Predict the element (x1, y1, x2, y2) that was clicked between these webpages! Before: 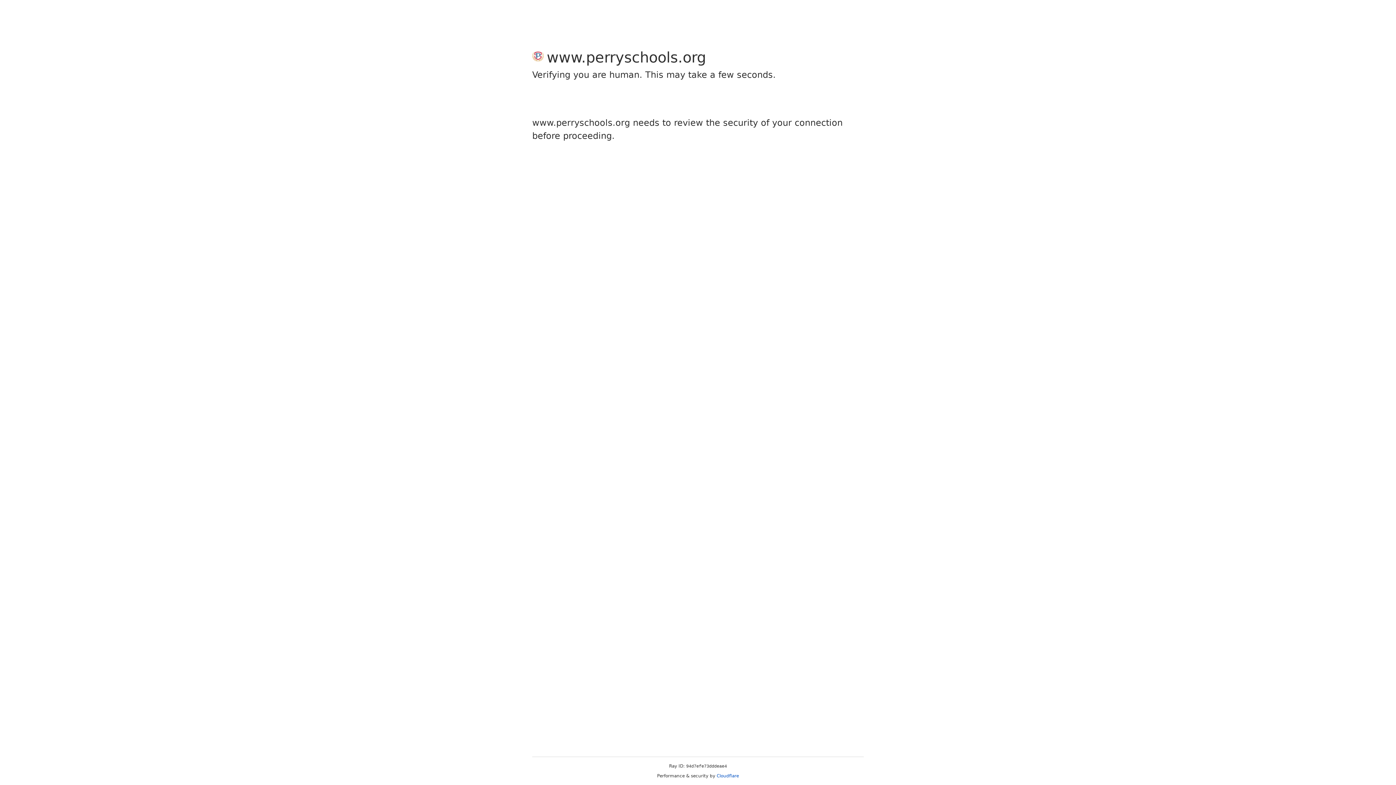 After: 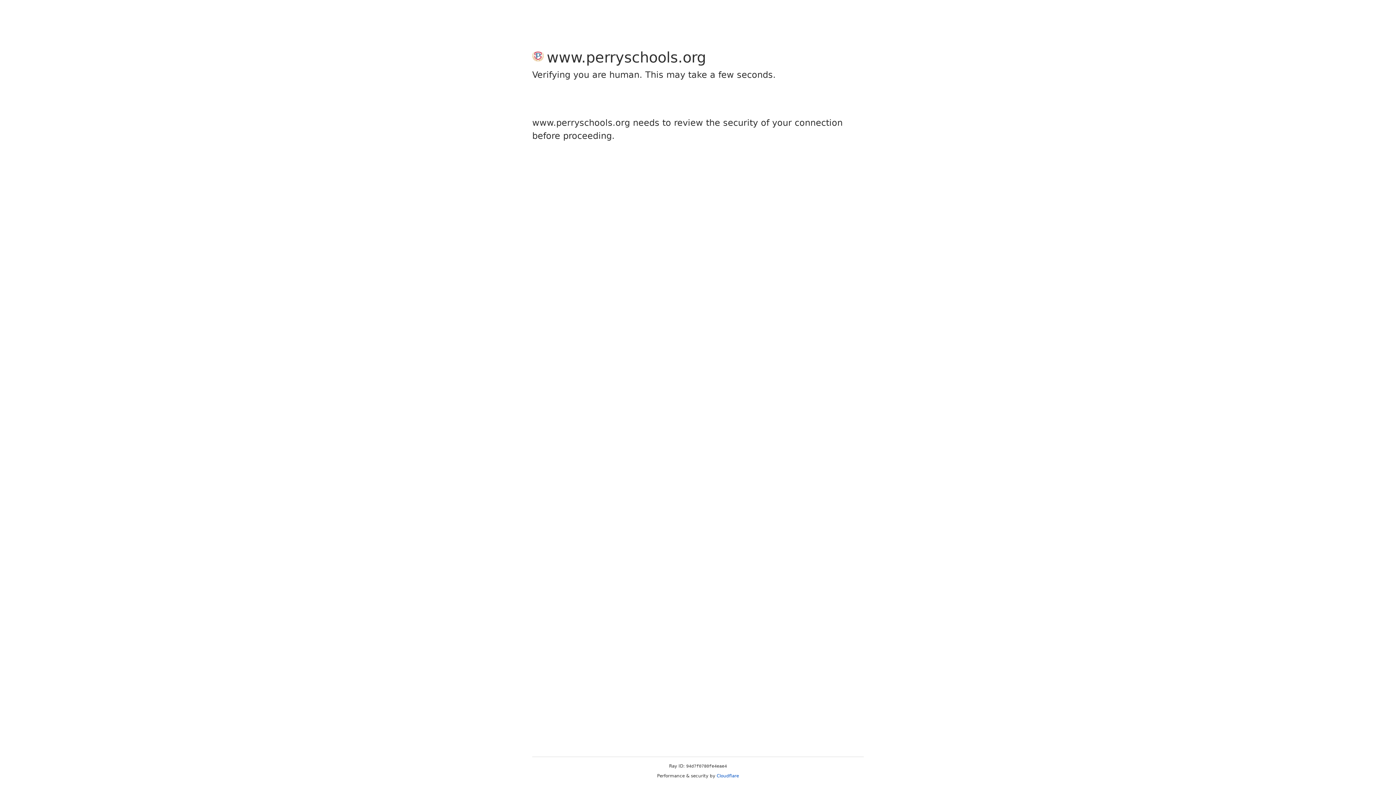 Action: bbox: (716, 773, 739, 778) label: Cloudflare